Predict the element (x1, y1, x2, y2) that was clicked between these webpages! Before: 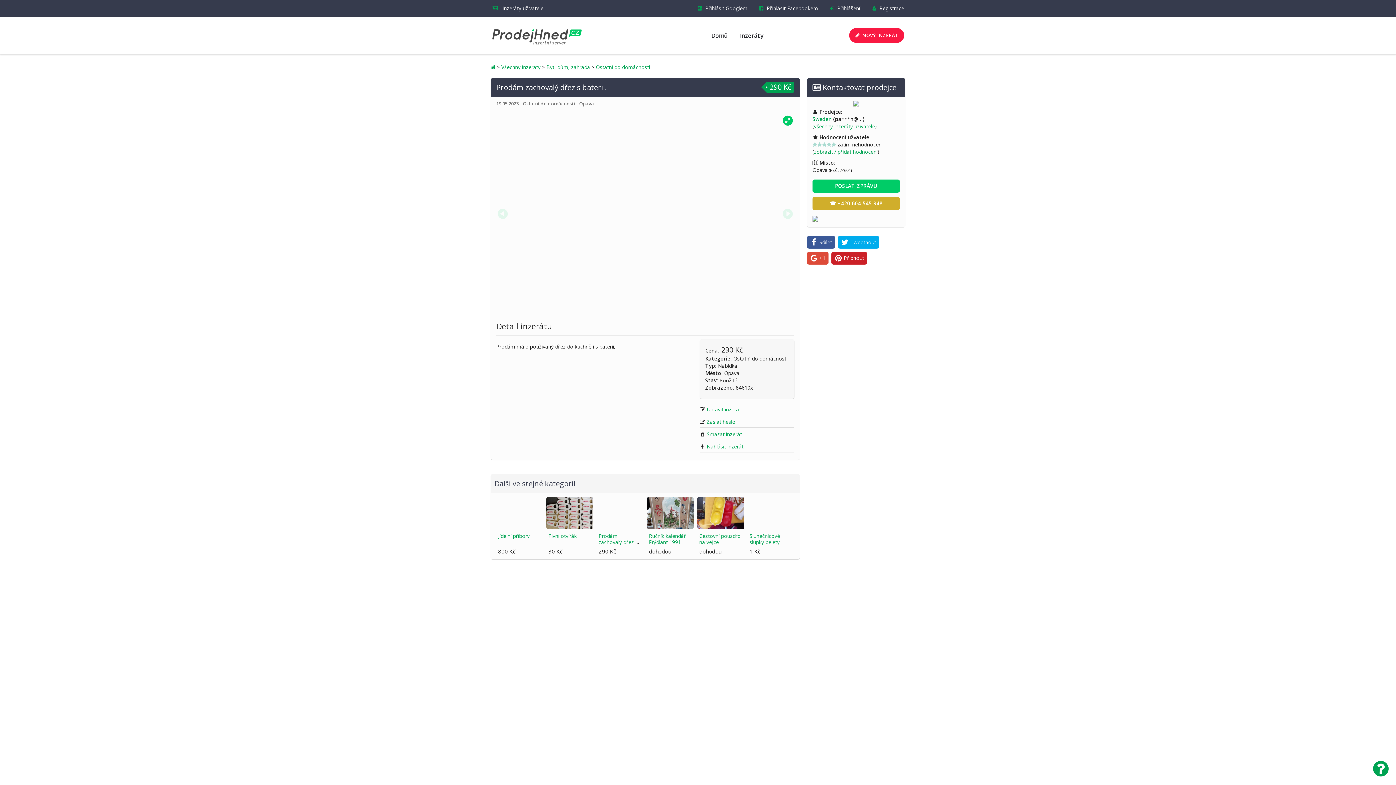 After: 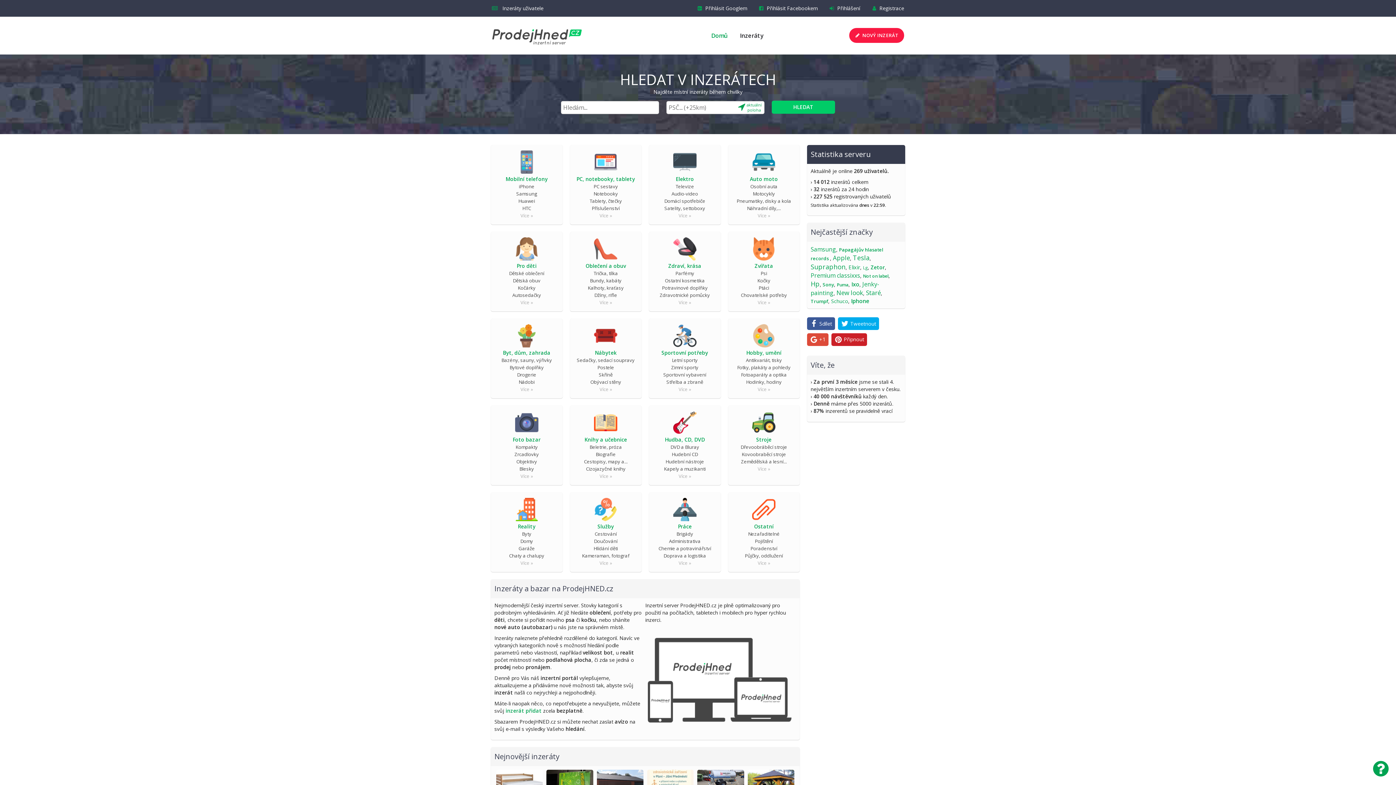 Action: bbox: (700, 31, 727, 39) label: Domů